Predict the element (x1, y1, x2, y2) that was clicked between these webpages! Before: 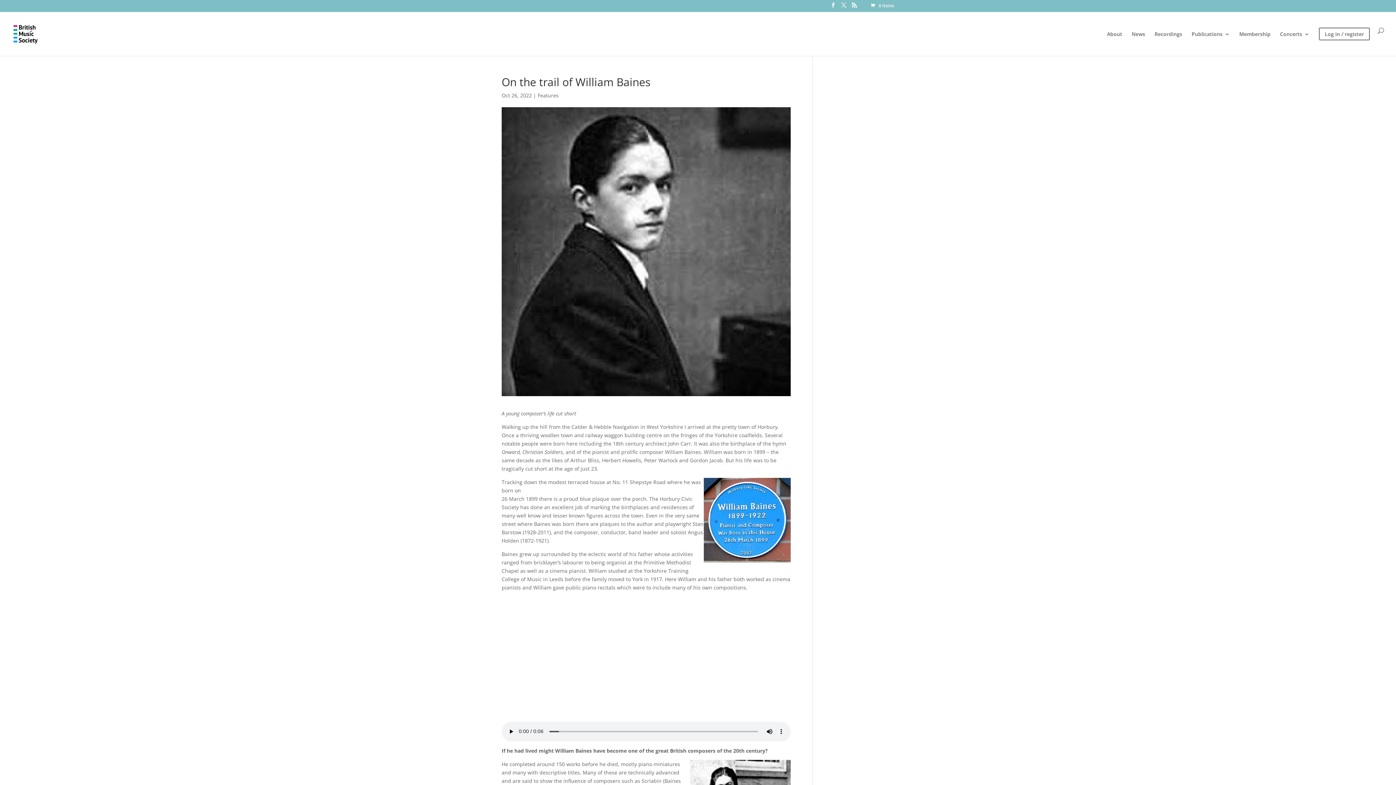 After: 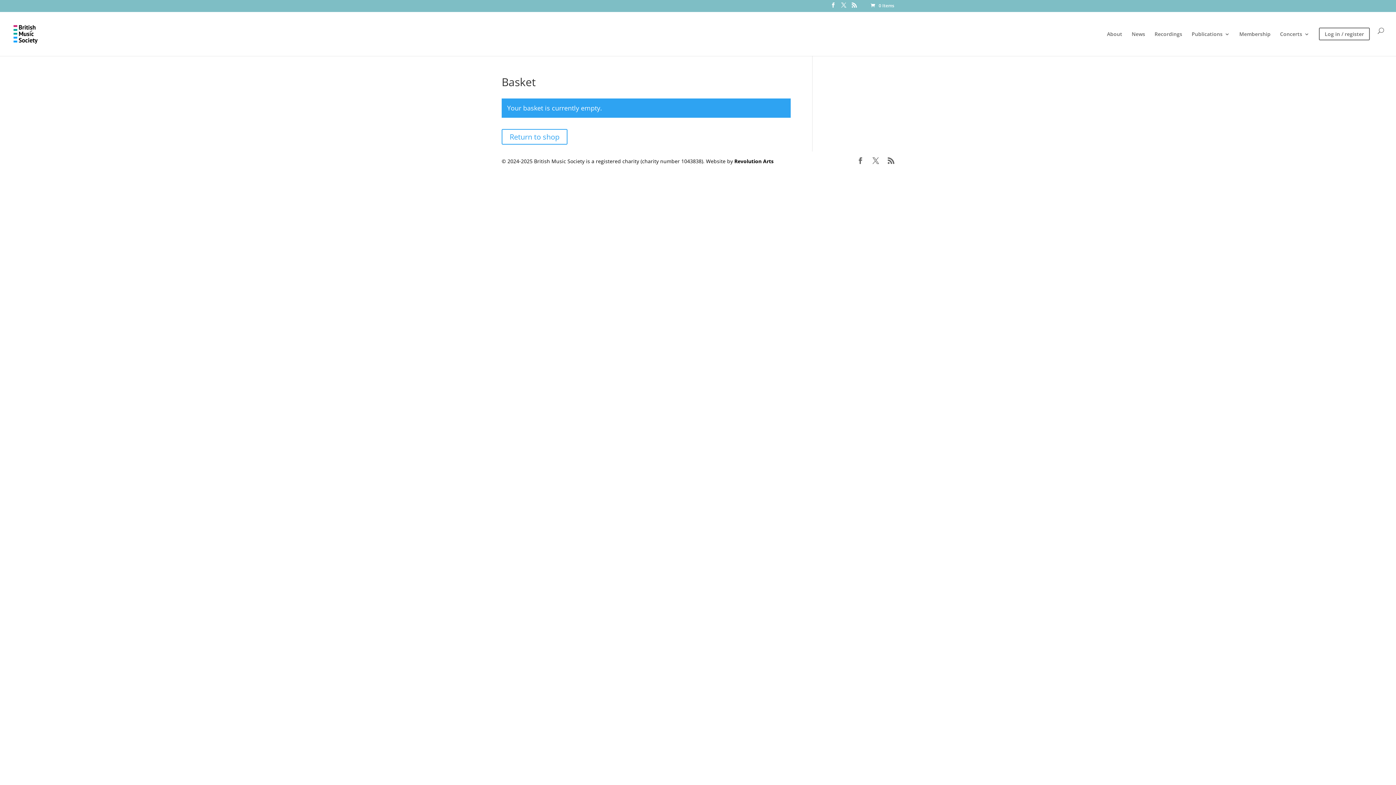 Action: label:  0 Items bbox: (869, 2, 894, 8)